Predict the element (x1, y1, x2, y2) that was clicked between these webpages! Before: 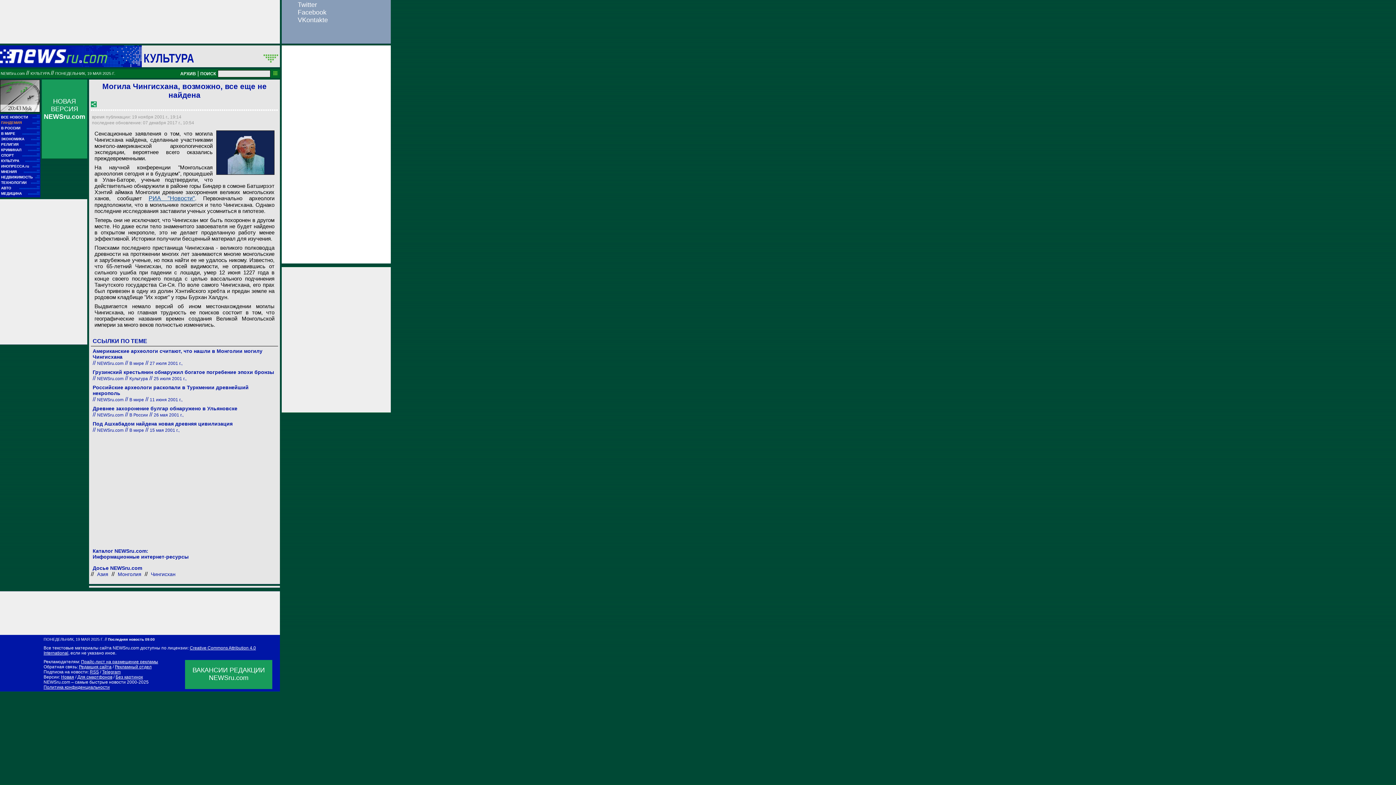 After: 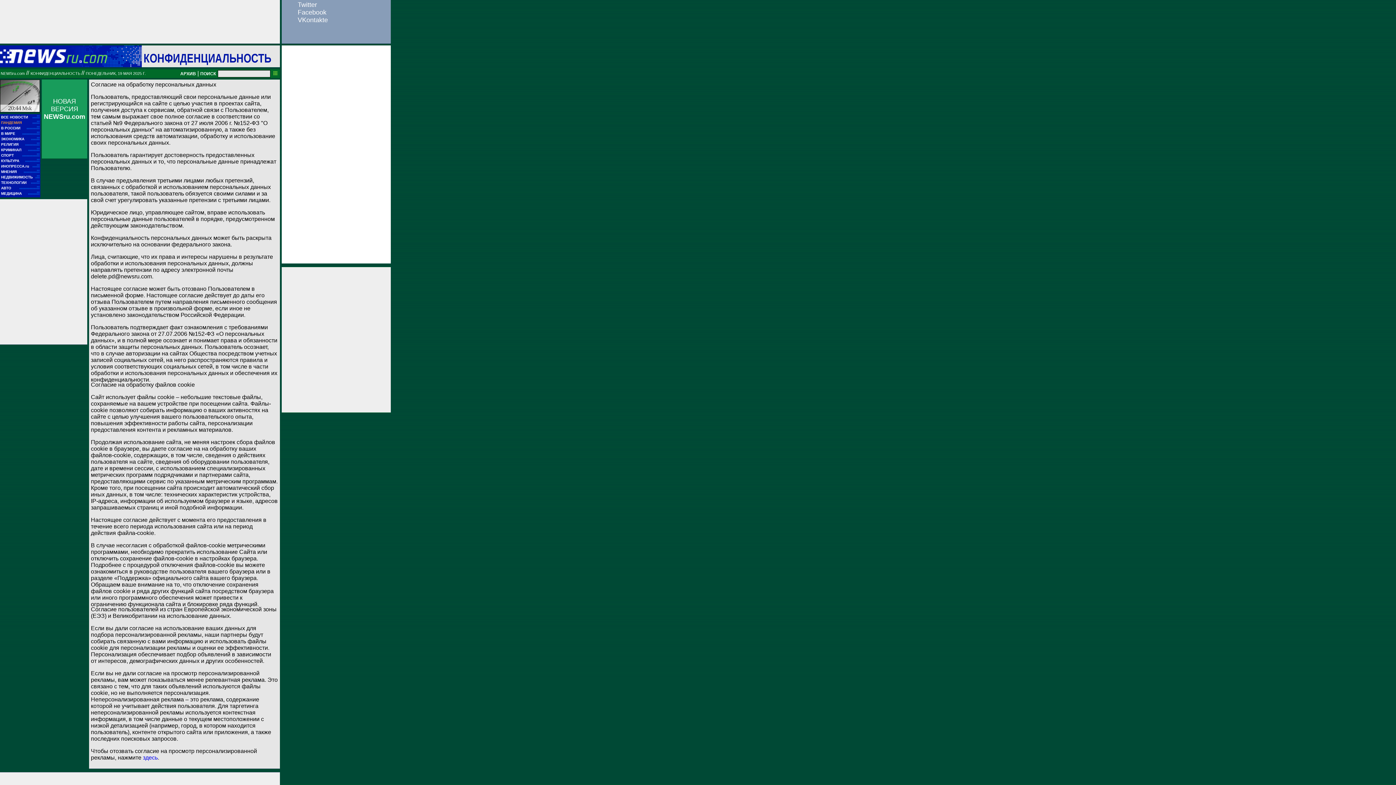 Action: label: Политика конфиденциальности bbox: (43, 685, 109, 690)